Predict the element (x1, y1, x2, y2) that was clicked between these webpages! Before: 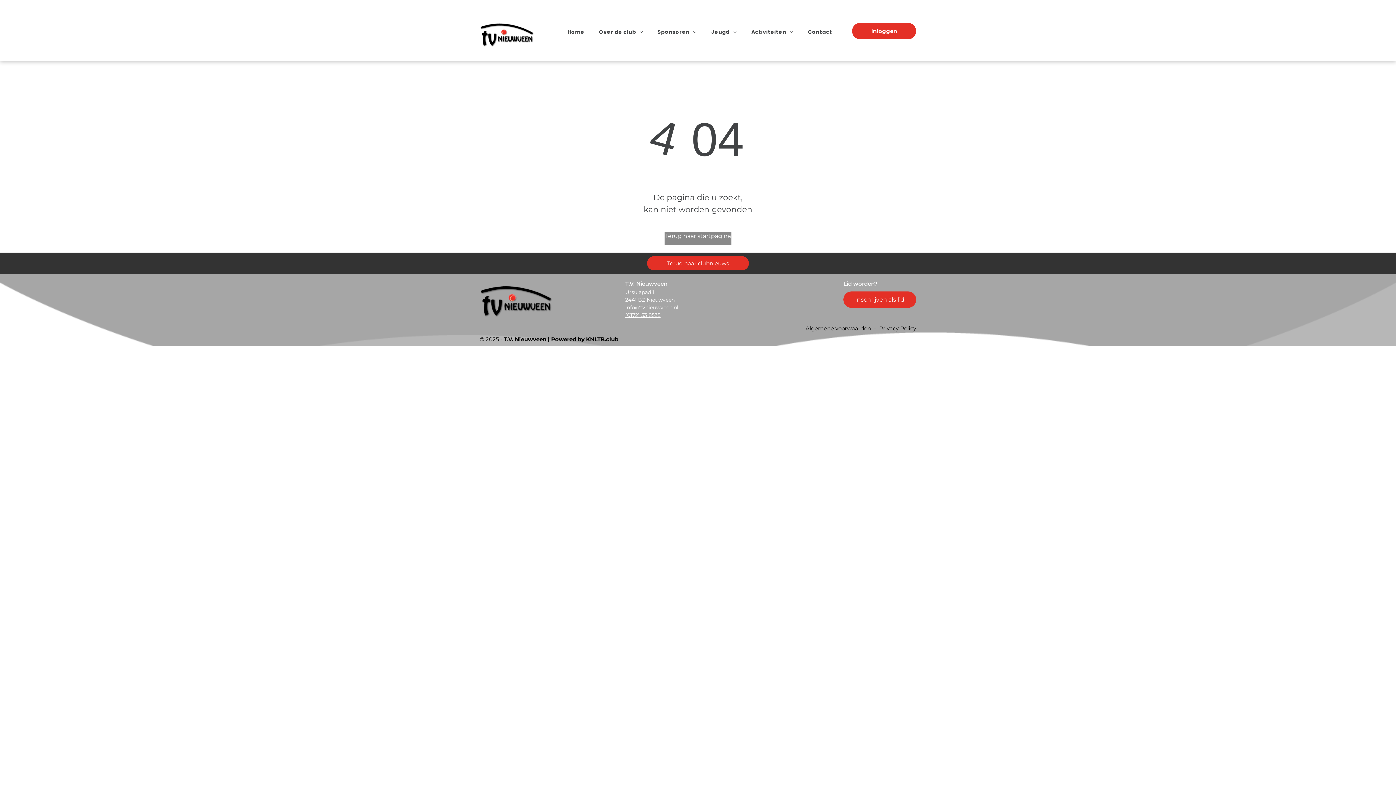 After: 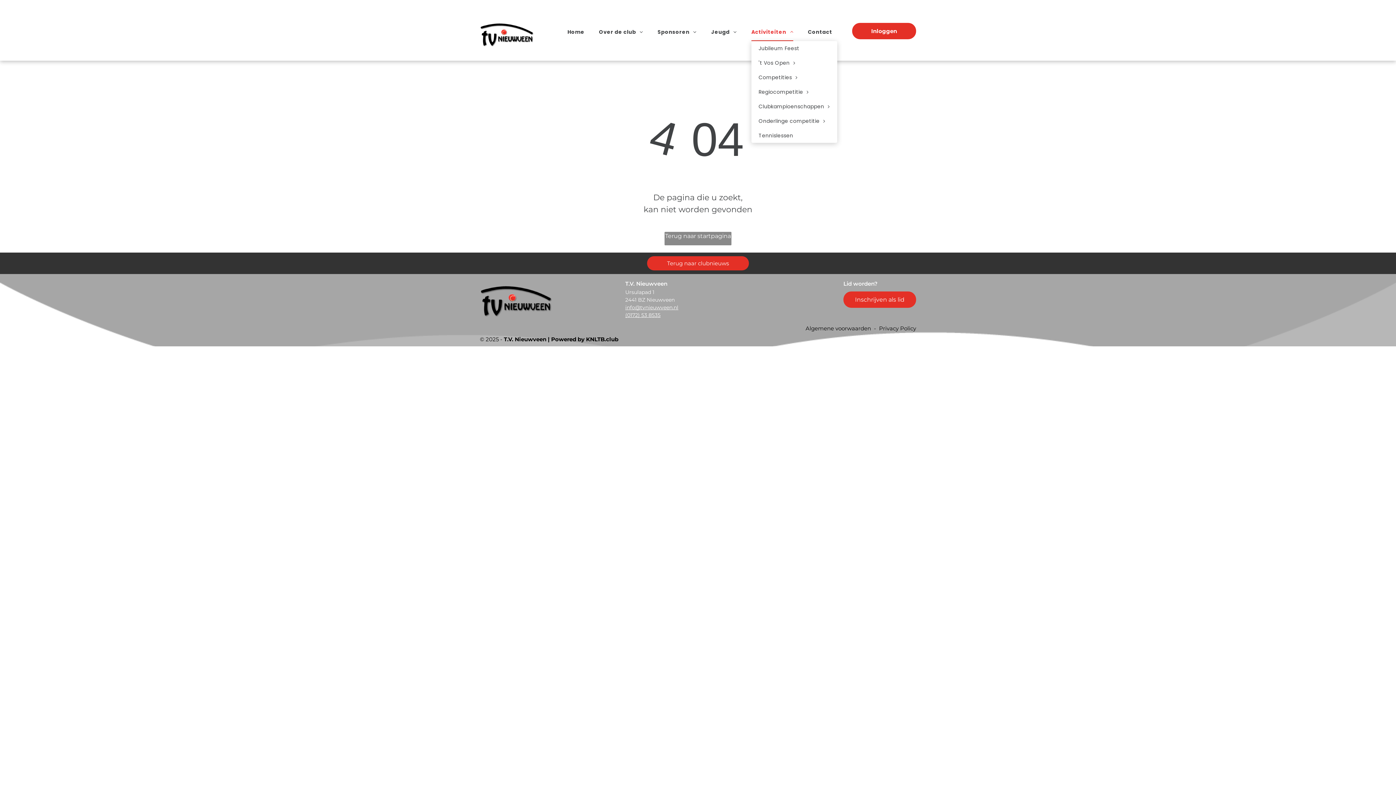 Action: label: Activiteiten bbox: (744, 22, 800, 40)